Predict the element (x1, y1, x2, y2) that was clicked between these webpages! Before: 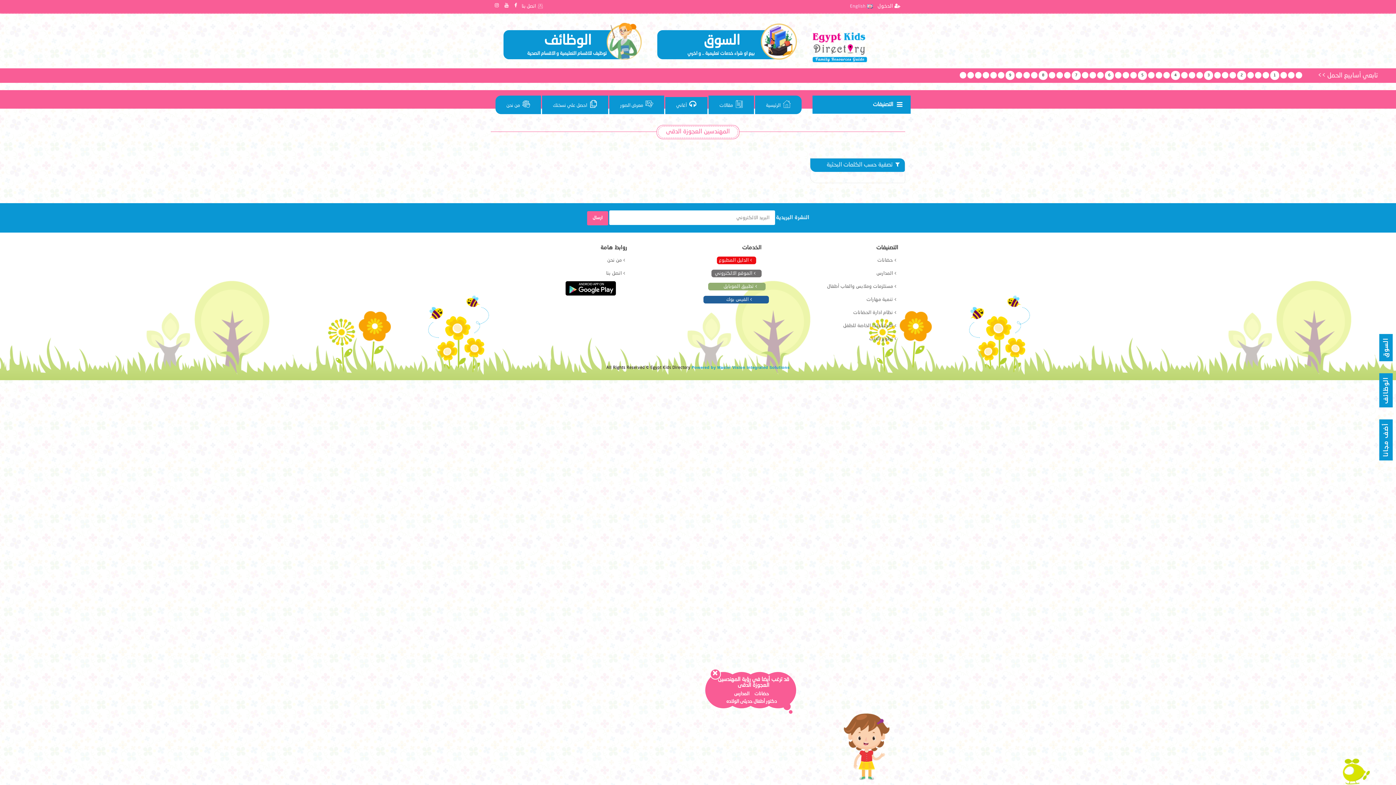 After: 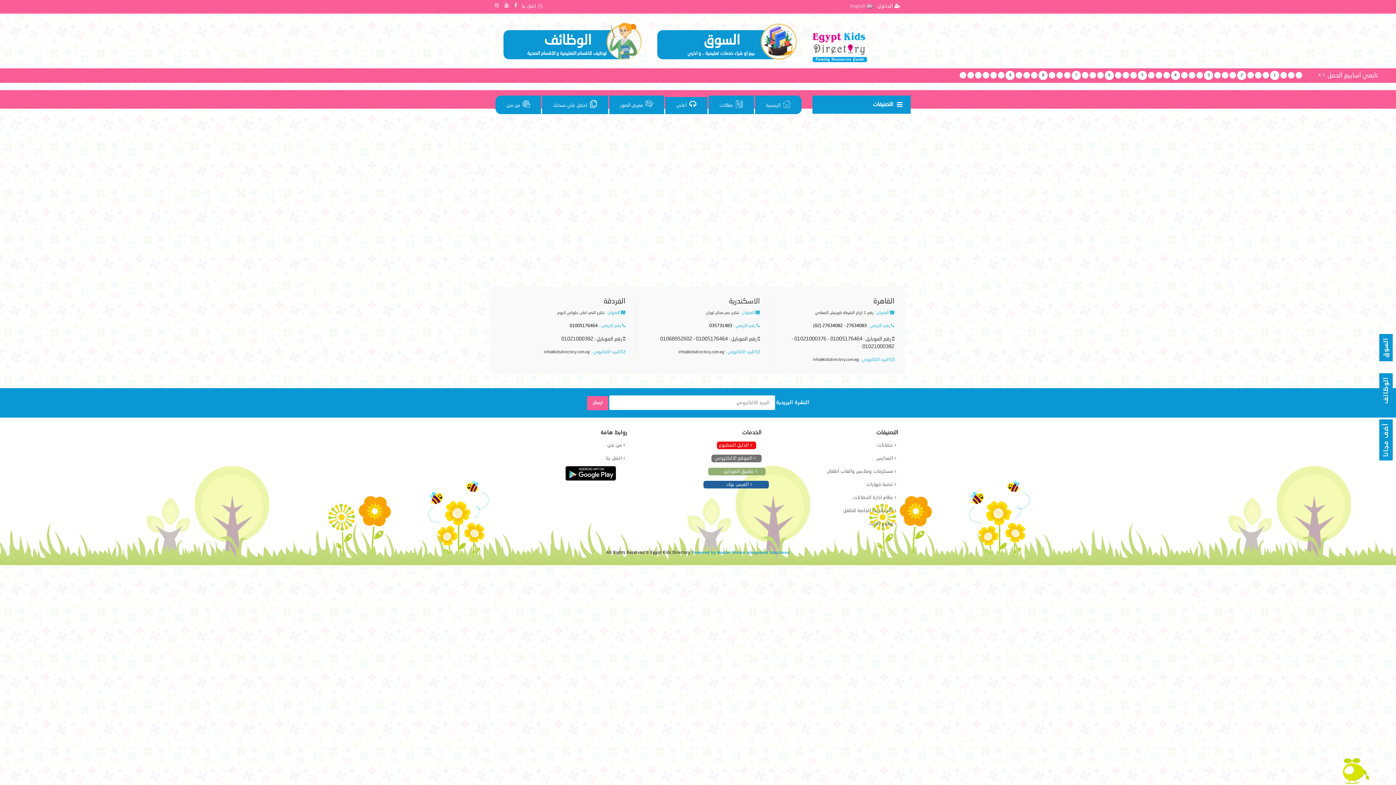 Action: label: اتصل بنا bbox: (520, 0, 544, 13)